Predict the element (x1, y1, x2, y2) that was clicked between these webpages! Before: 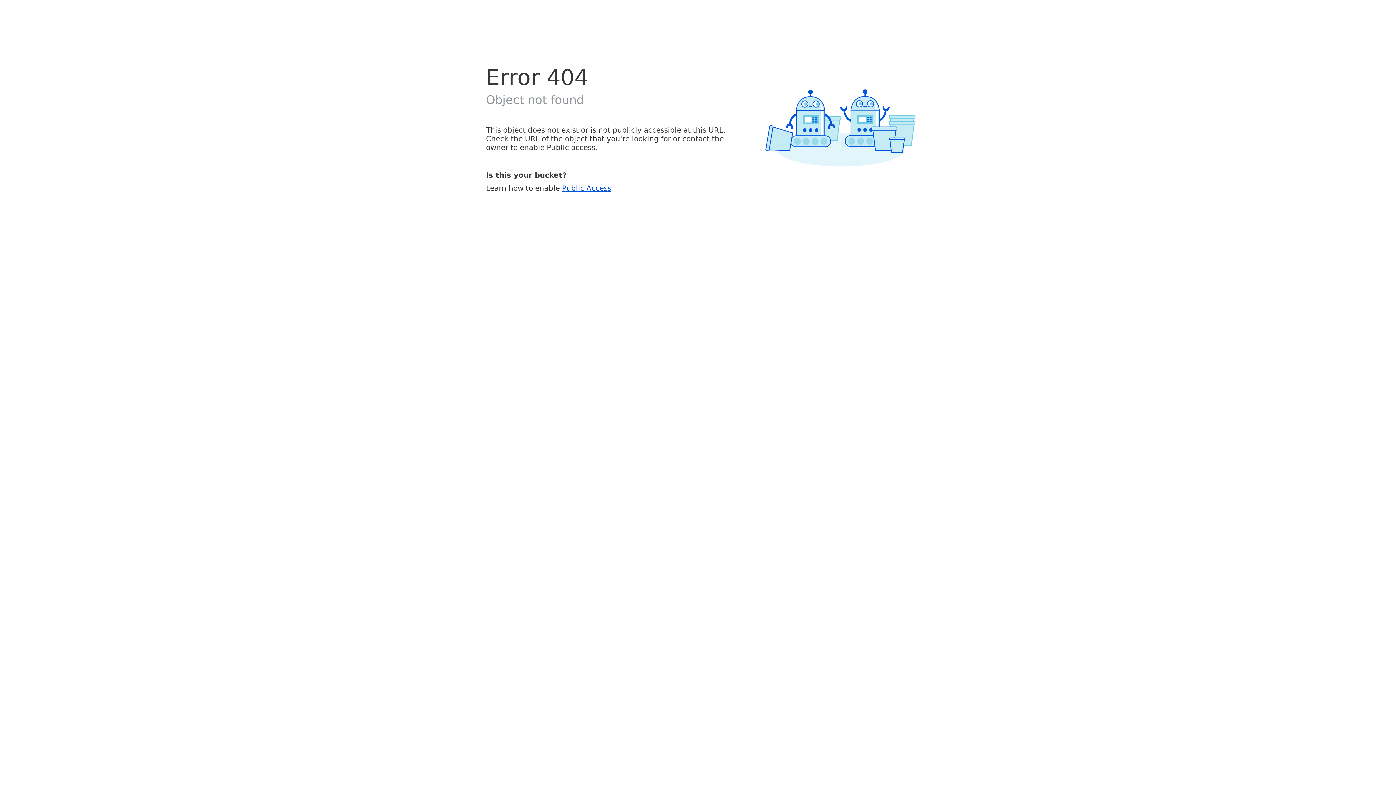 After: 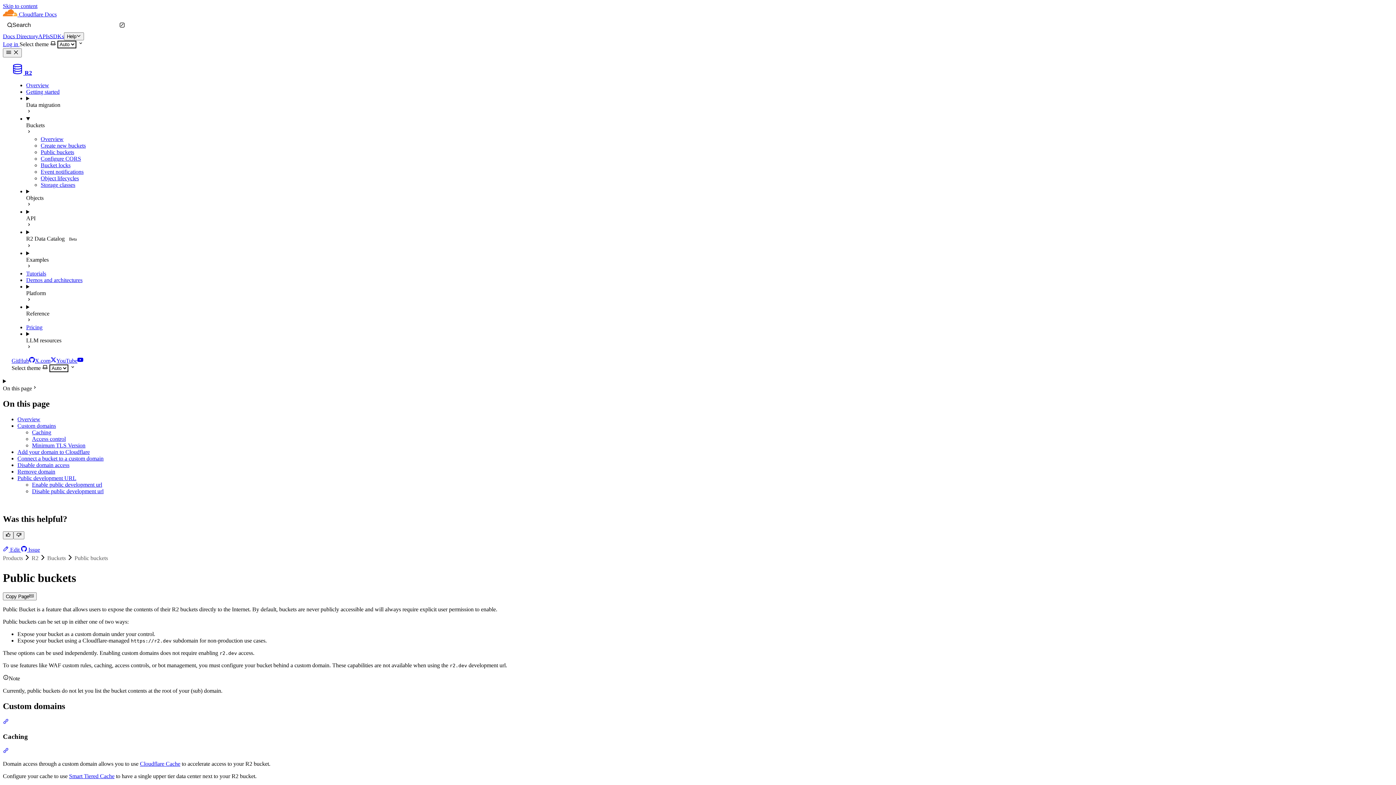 Action: bbox: (562, 183, 611, 192) label: Public Access